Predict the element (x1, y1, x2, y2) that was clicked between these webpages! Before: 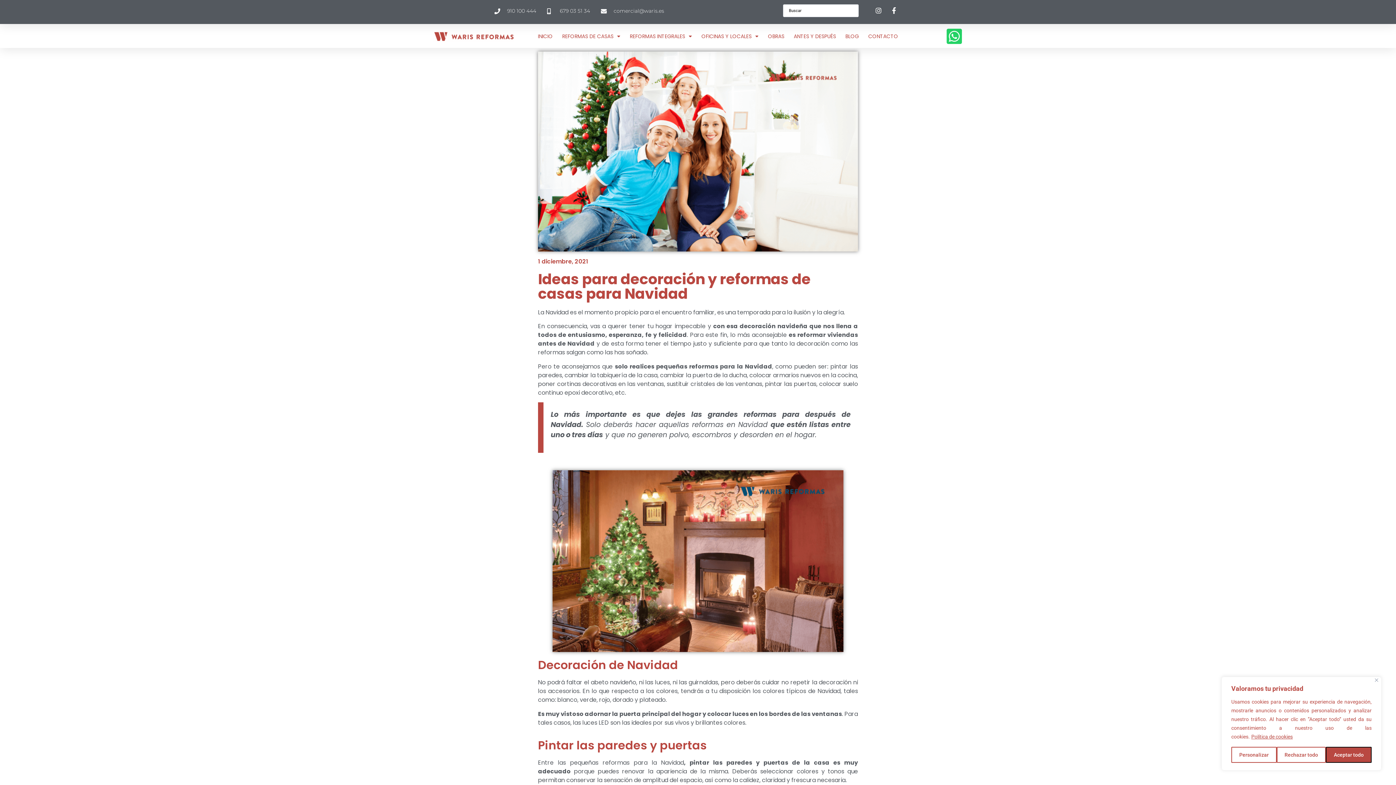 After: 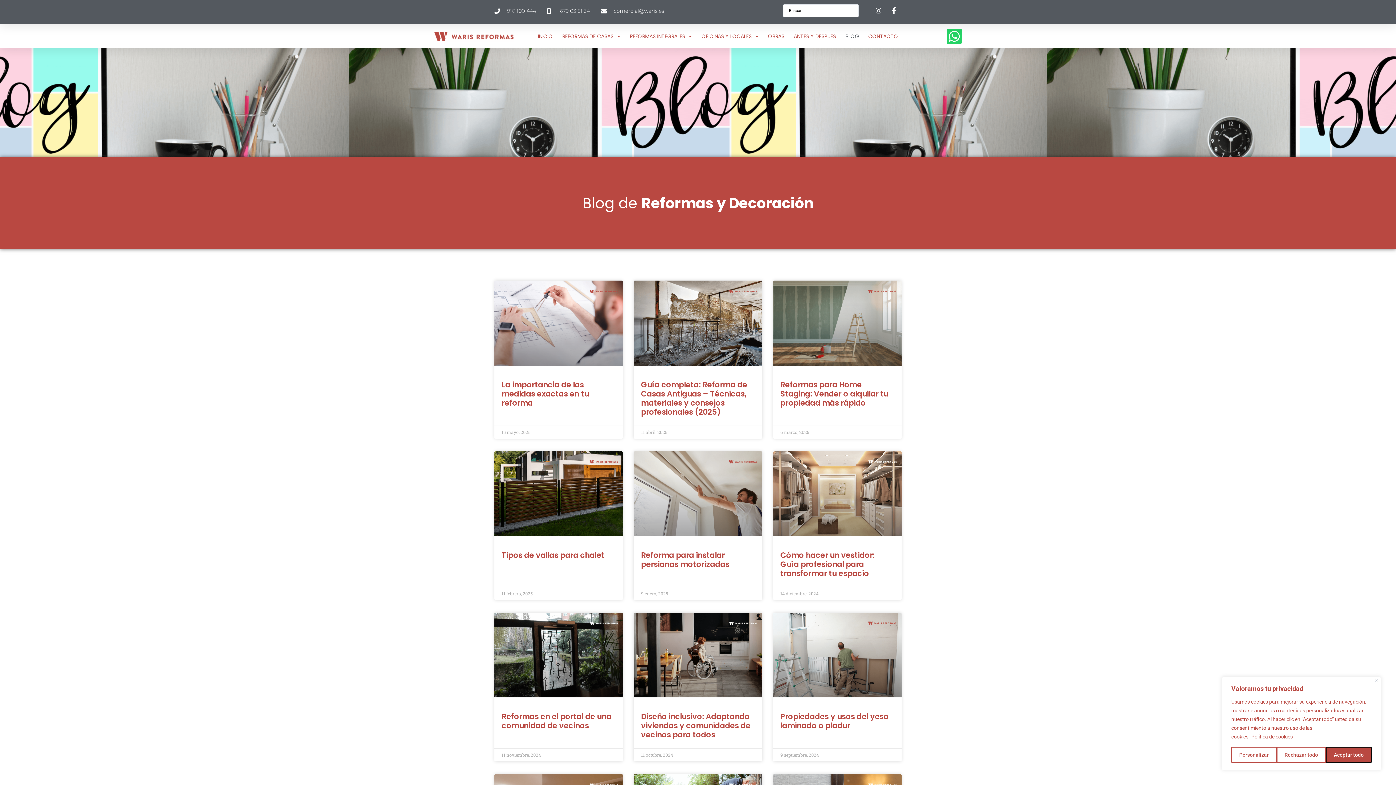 Action: label: BLOG bbox: (840, 28, 863, 44)